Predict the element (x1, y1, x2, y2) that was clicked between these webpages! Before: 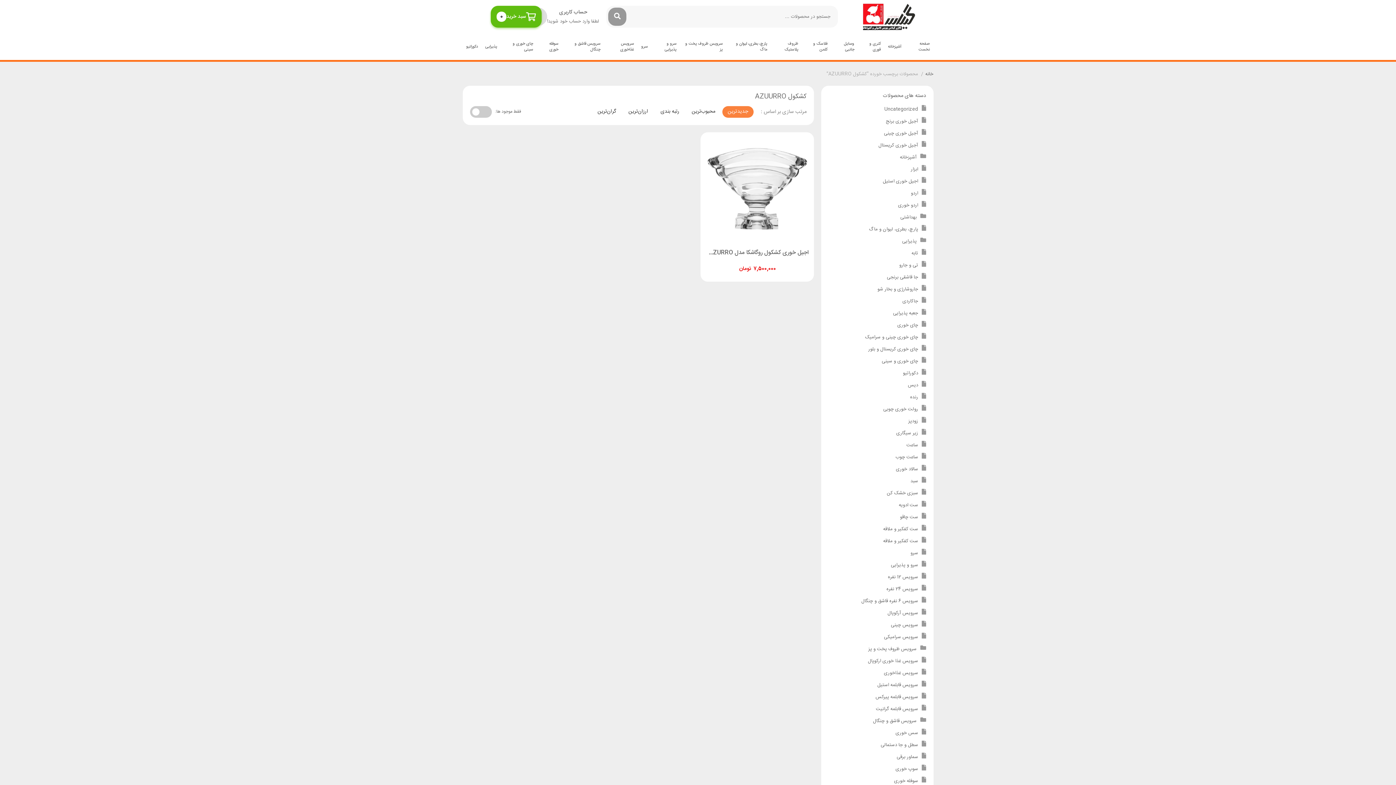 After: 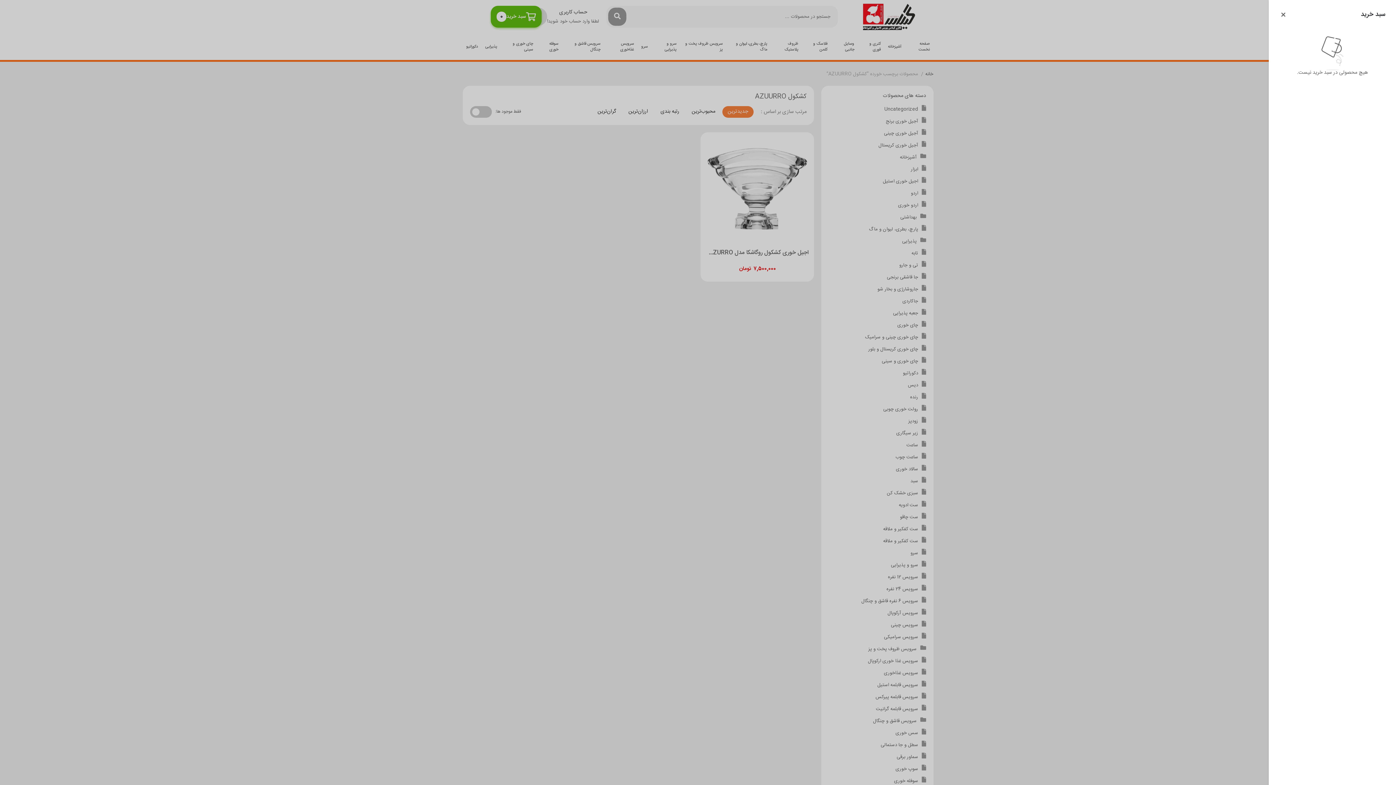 Action: label: سبد خرید
0 bbox: (491, 5, 541, 27)